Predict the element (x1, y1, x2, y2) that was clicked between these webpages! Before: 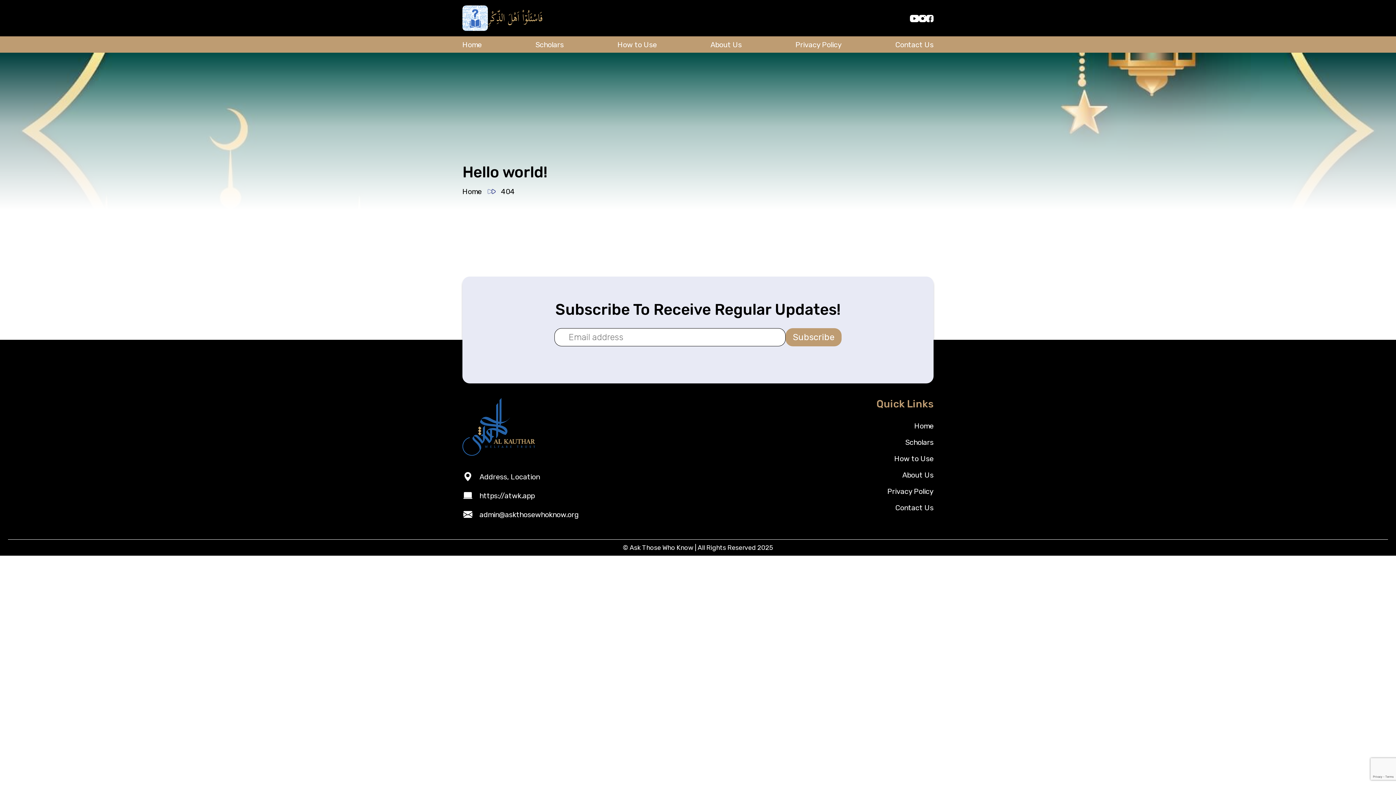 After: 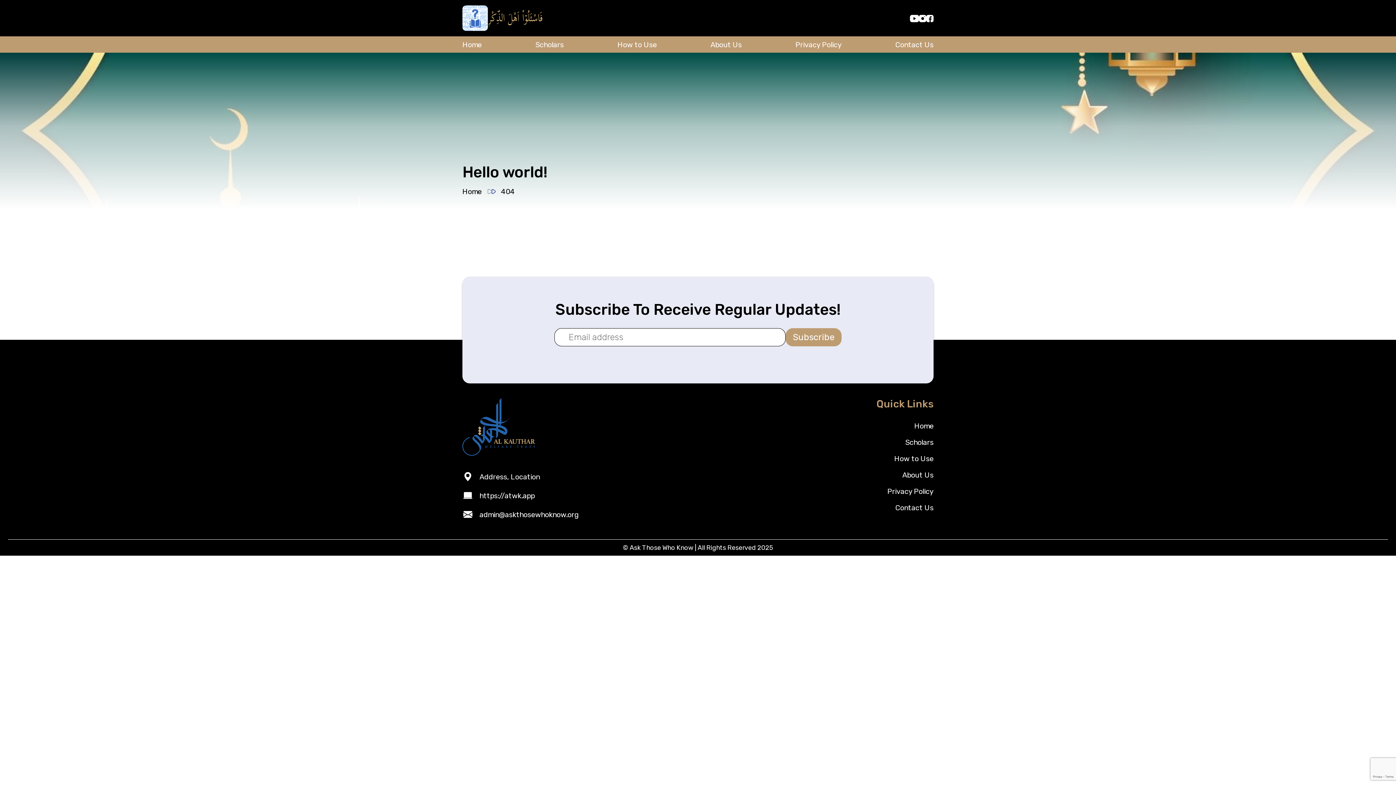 Action: bbox: (919, 14, 926, 22)